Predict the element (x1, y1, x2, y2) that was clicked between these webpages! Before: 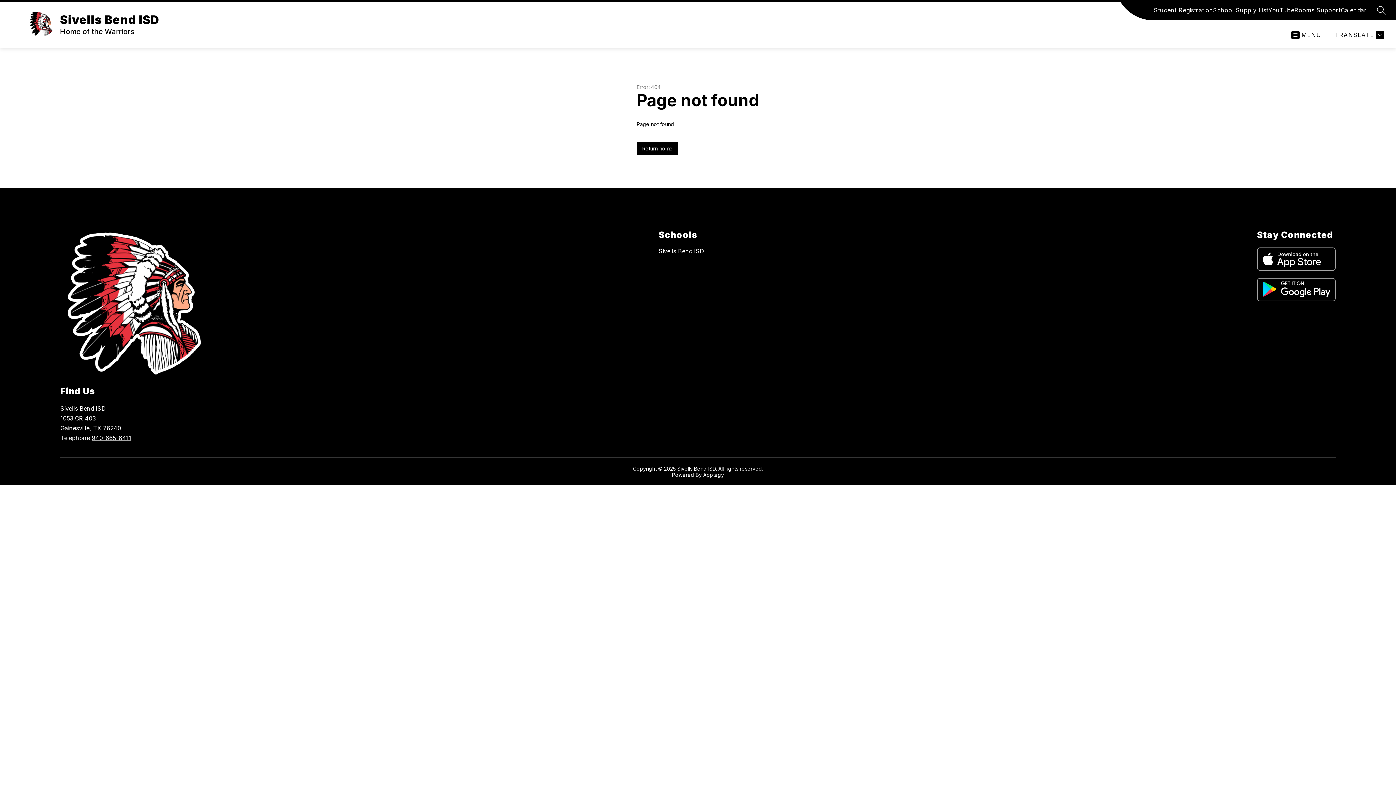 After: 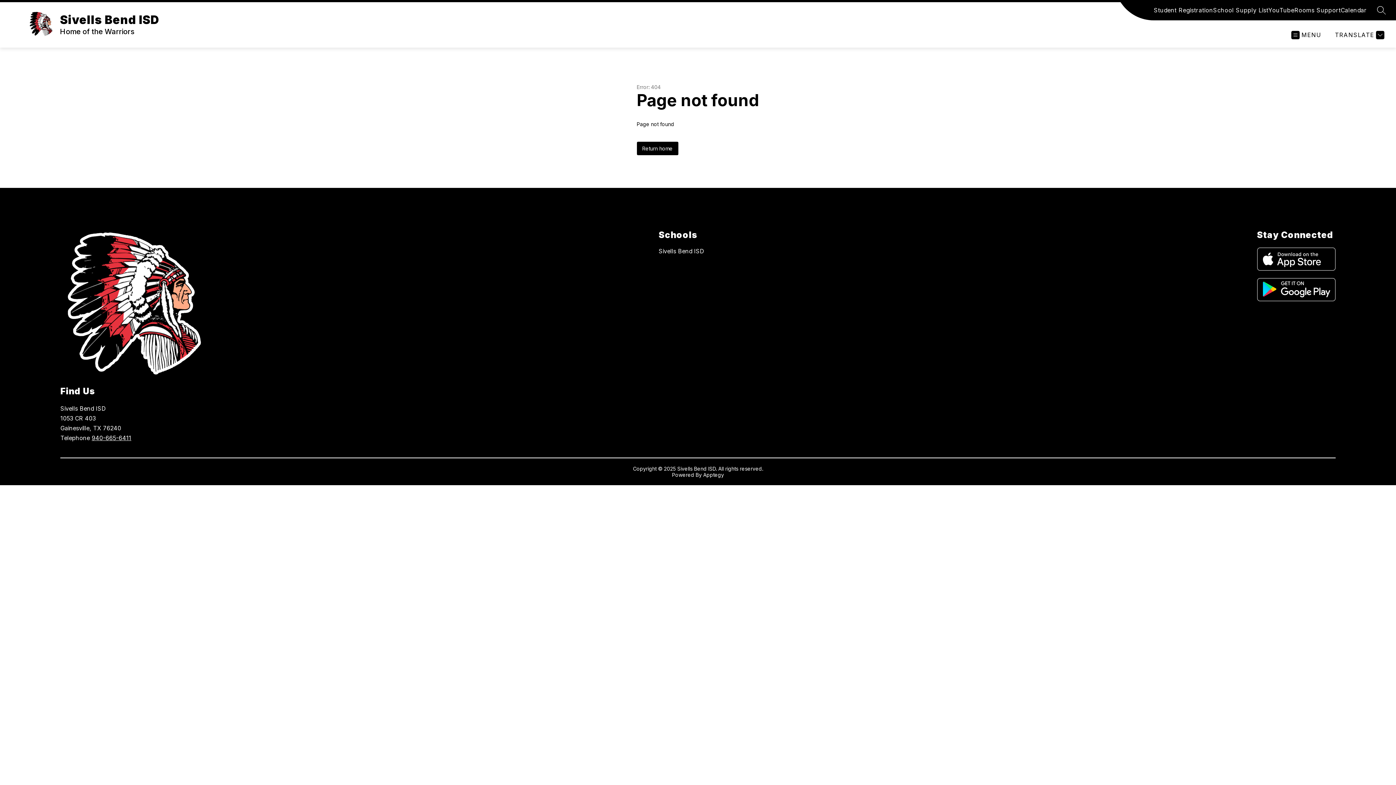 Action: bbox: (91, 434, 131, 441) label: 940-665-6411